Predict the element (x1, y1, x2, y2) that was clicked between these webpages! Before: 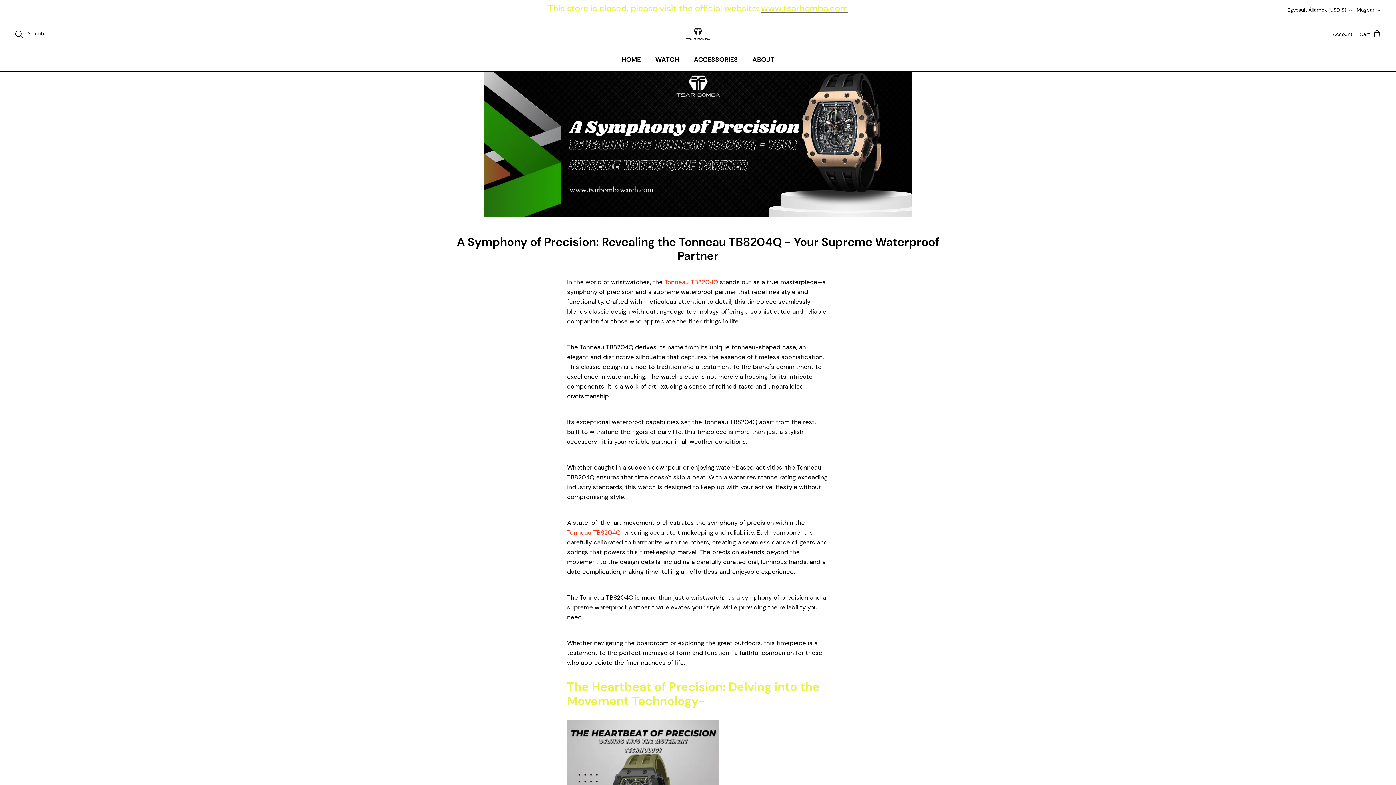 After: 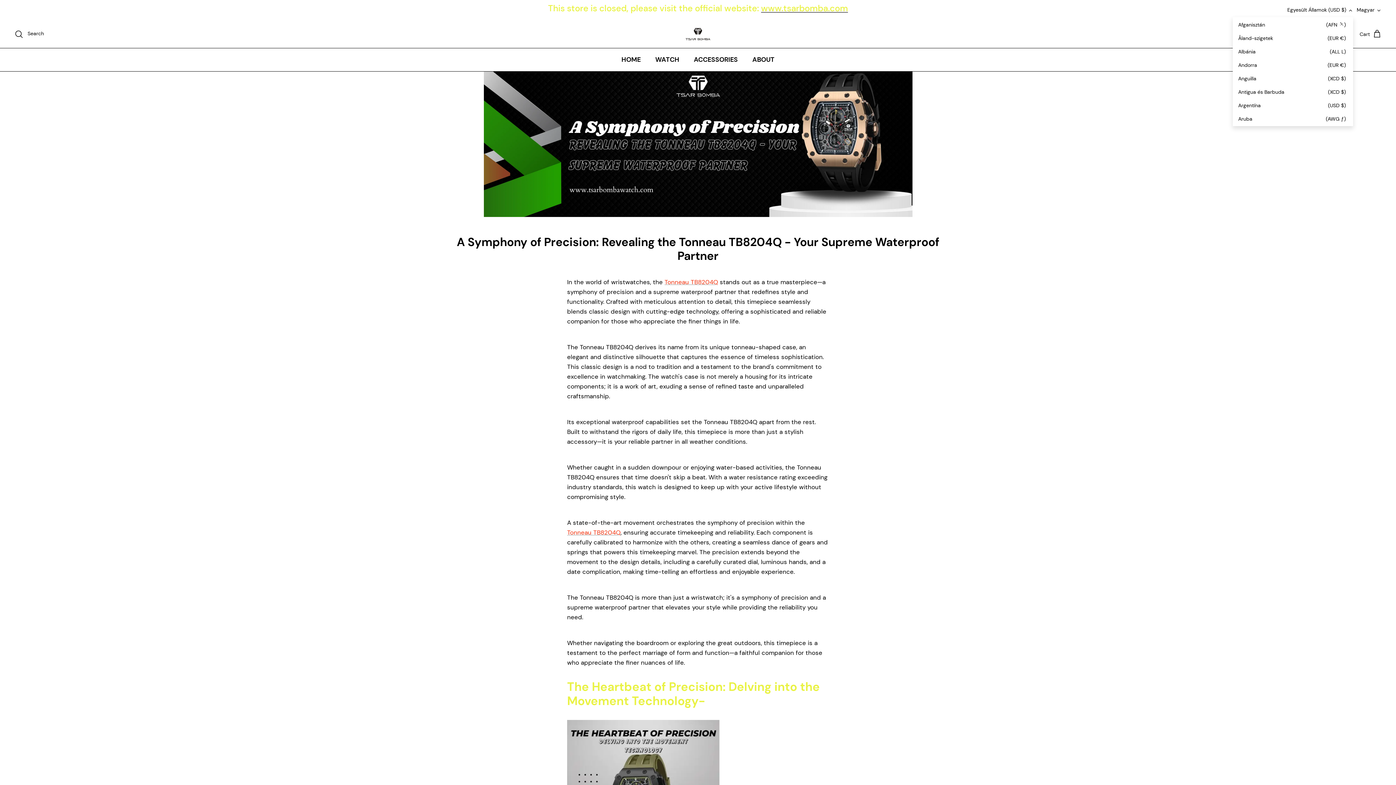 Action: label: Egyesült Államok (USD $) bbox: (1287, 3, 1353, 16)